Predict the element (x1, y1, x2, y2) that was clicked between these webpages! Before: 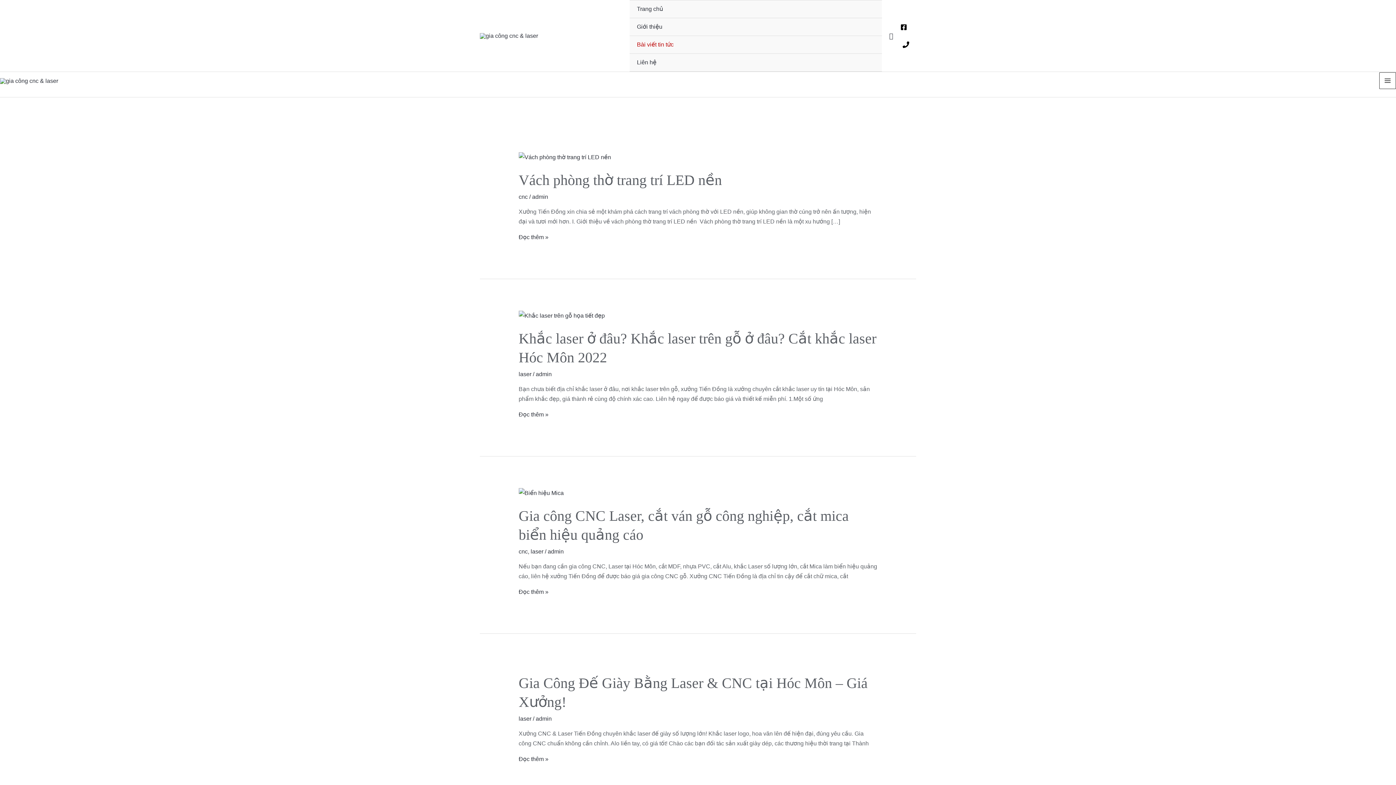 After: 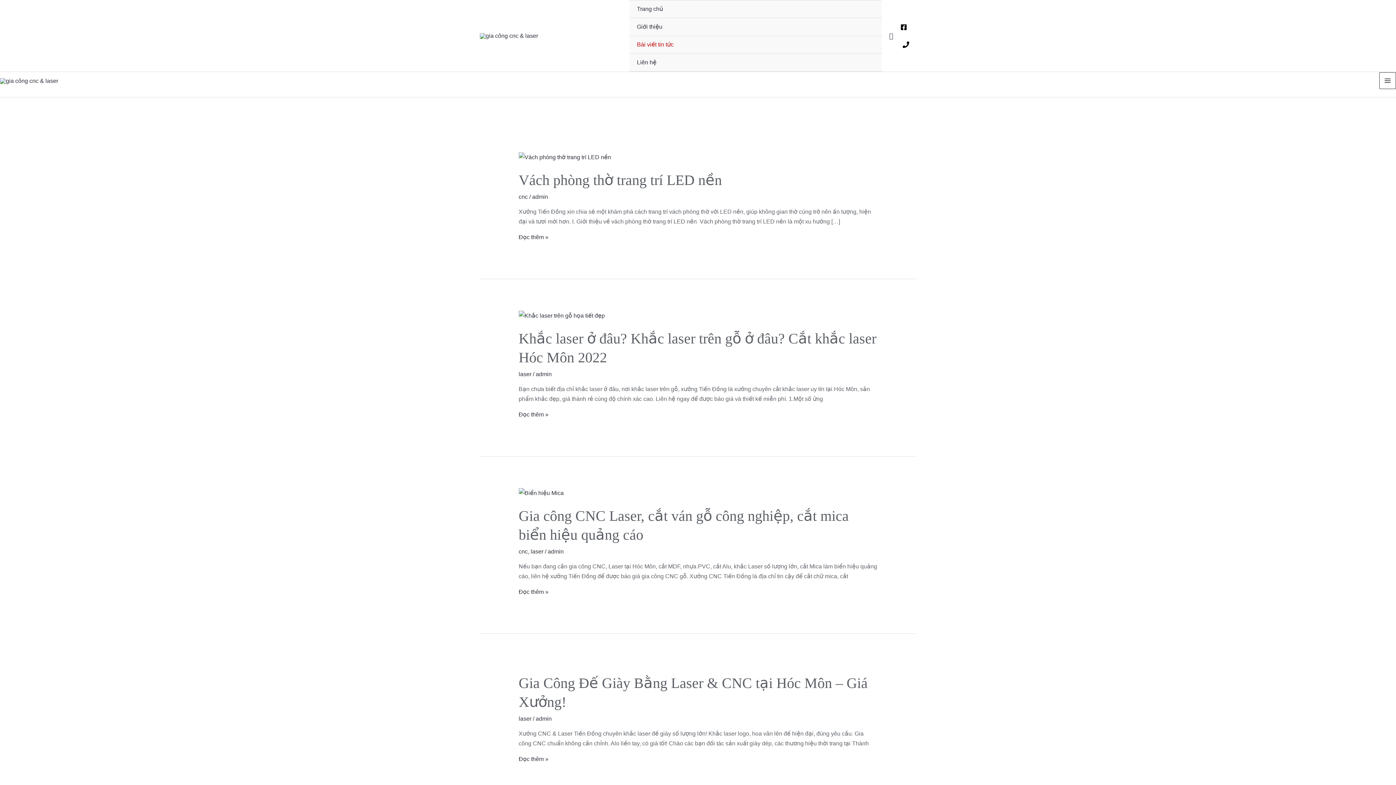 Action: label: Facebook bbox: (900, 24, 907, 30)